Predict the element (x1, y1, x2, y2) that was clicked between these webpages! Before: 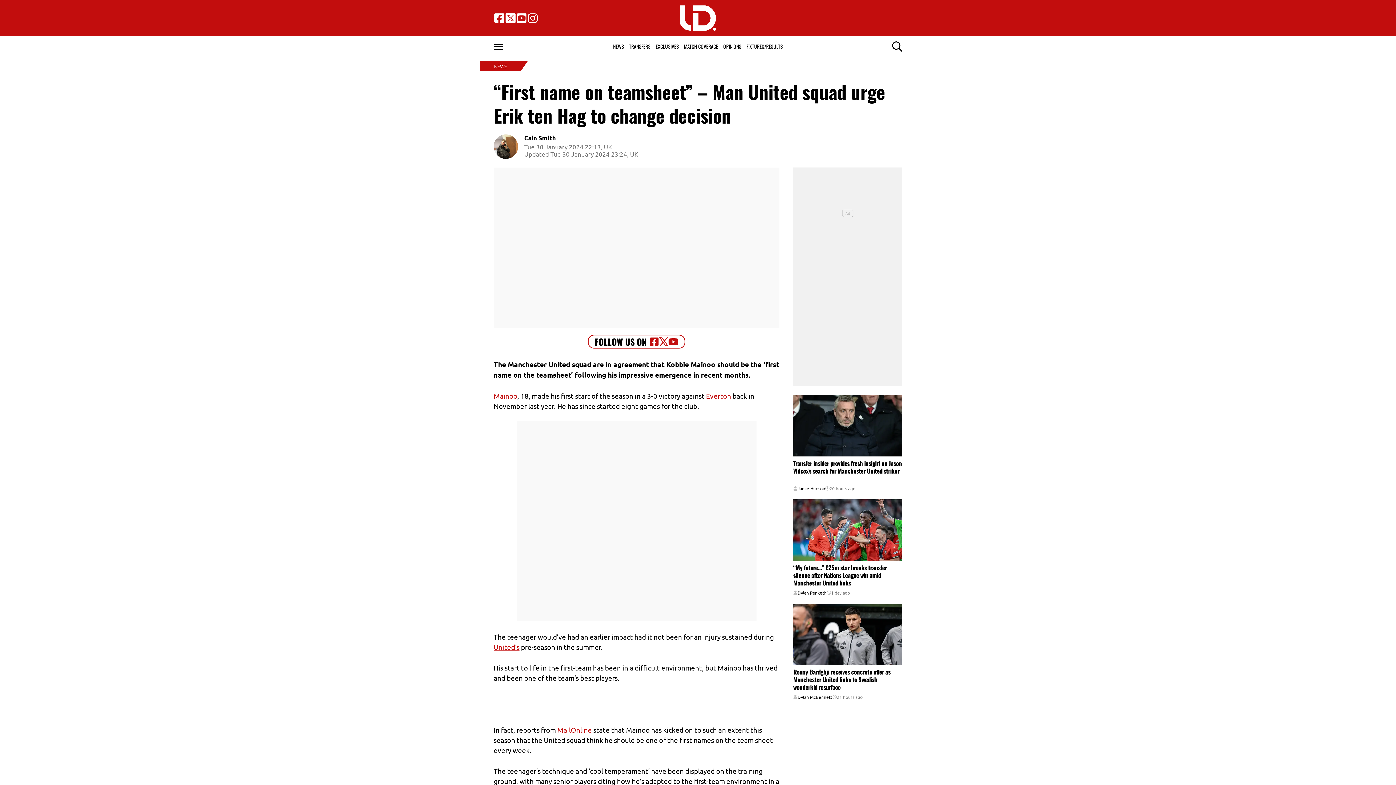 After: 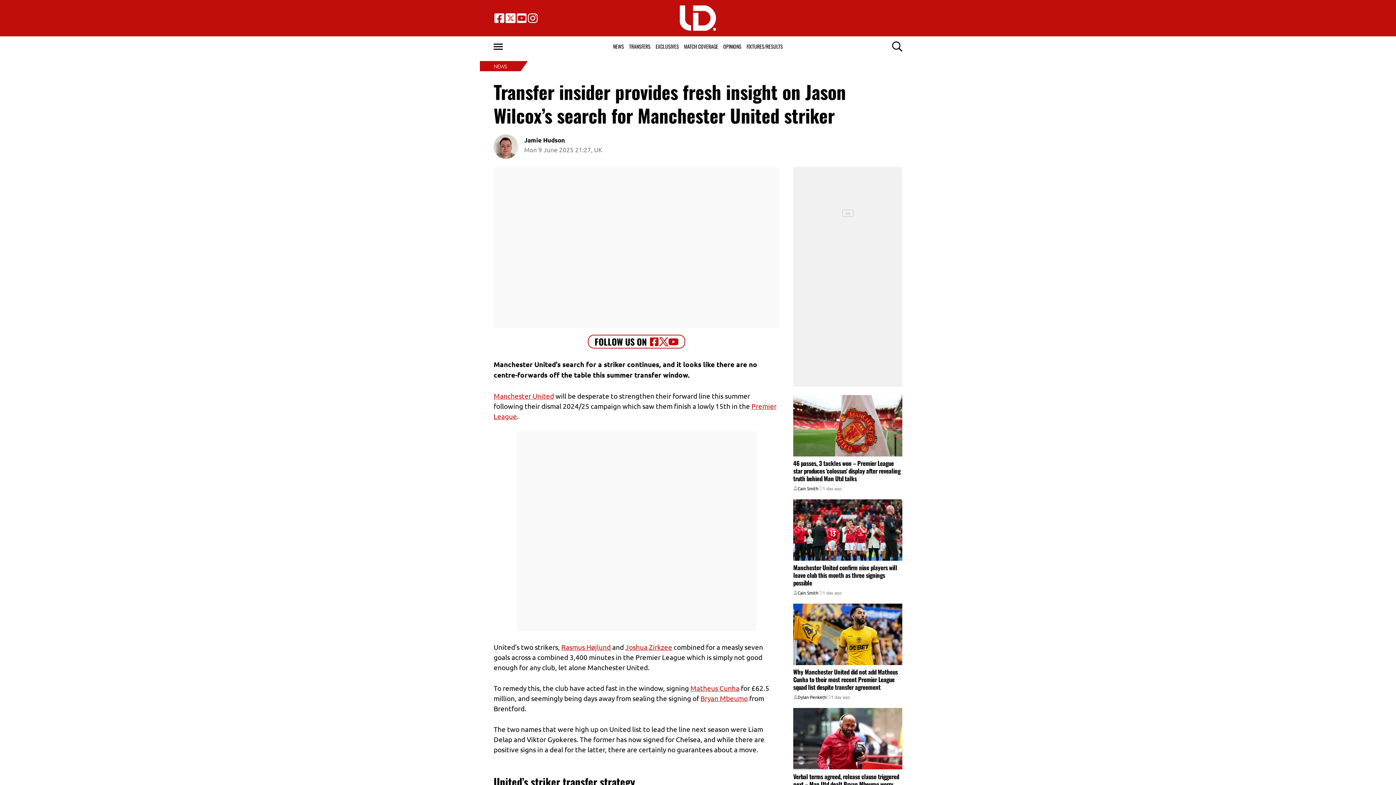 Action: bbox: (793, 395, 902, 456)